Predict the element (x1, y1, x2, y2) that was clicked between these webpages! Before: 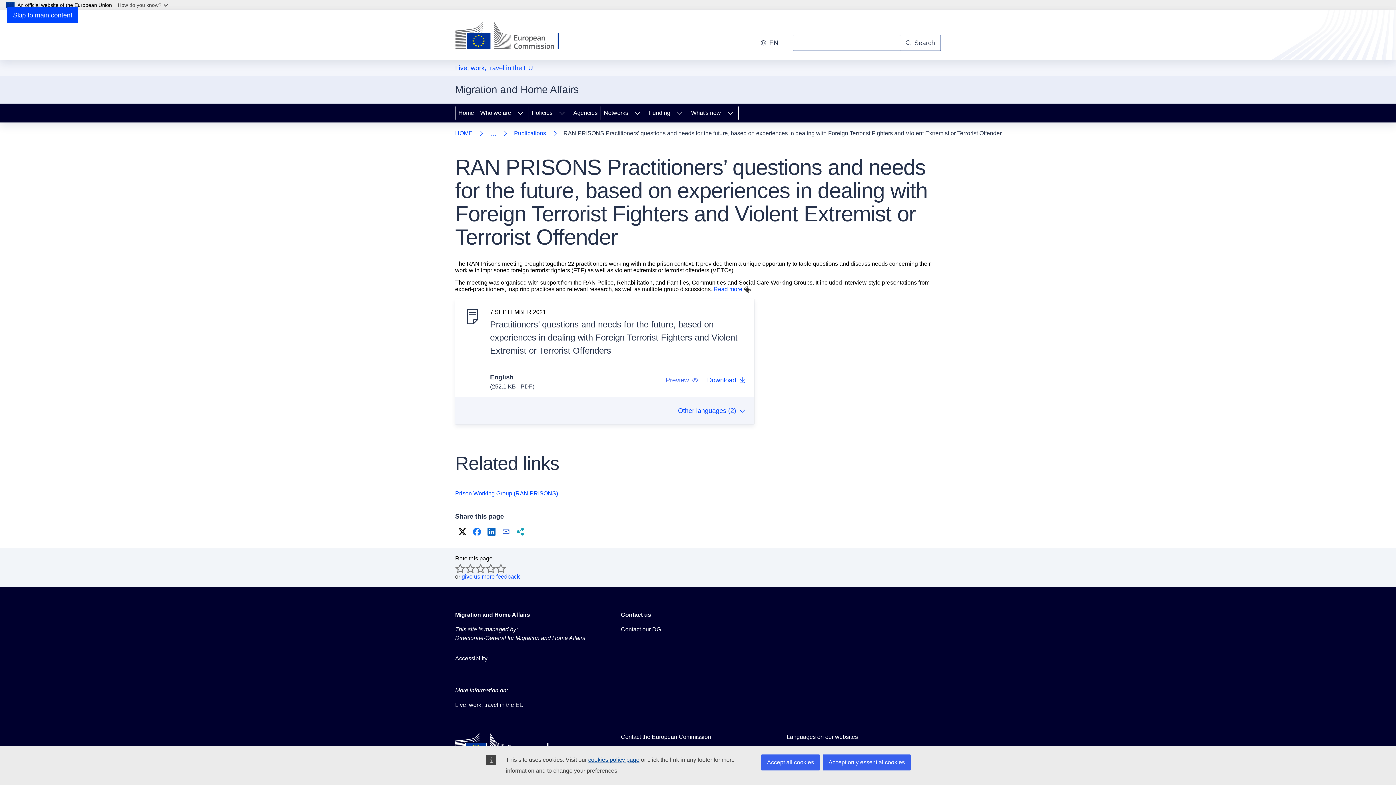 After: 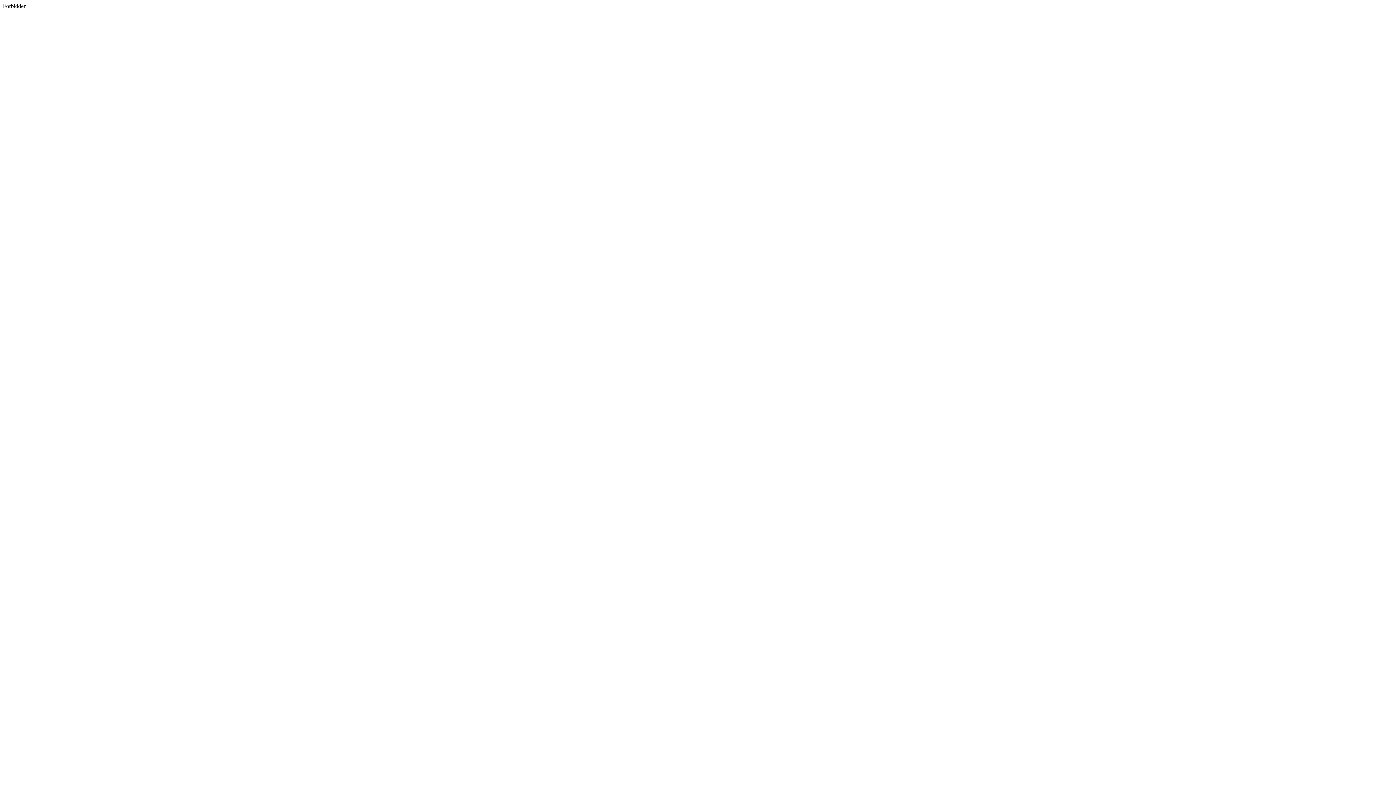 Action: bbox: (456, 526, 468, 537) label: X